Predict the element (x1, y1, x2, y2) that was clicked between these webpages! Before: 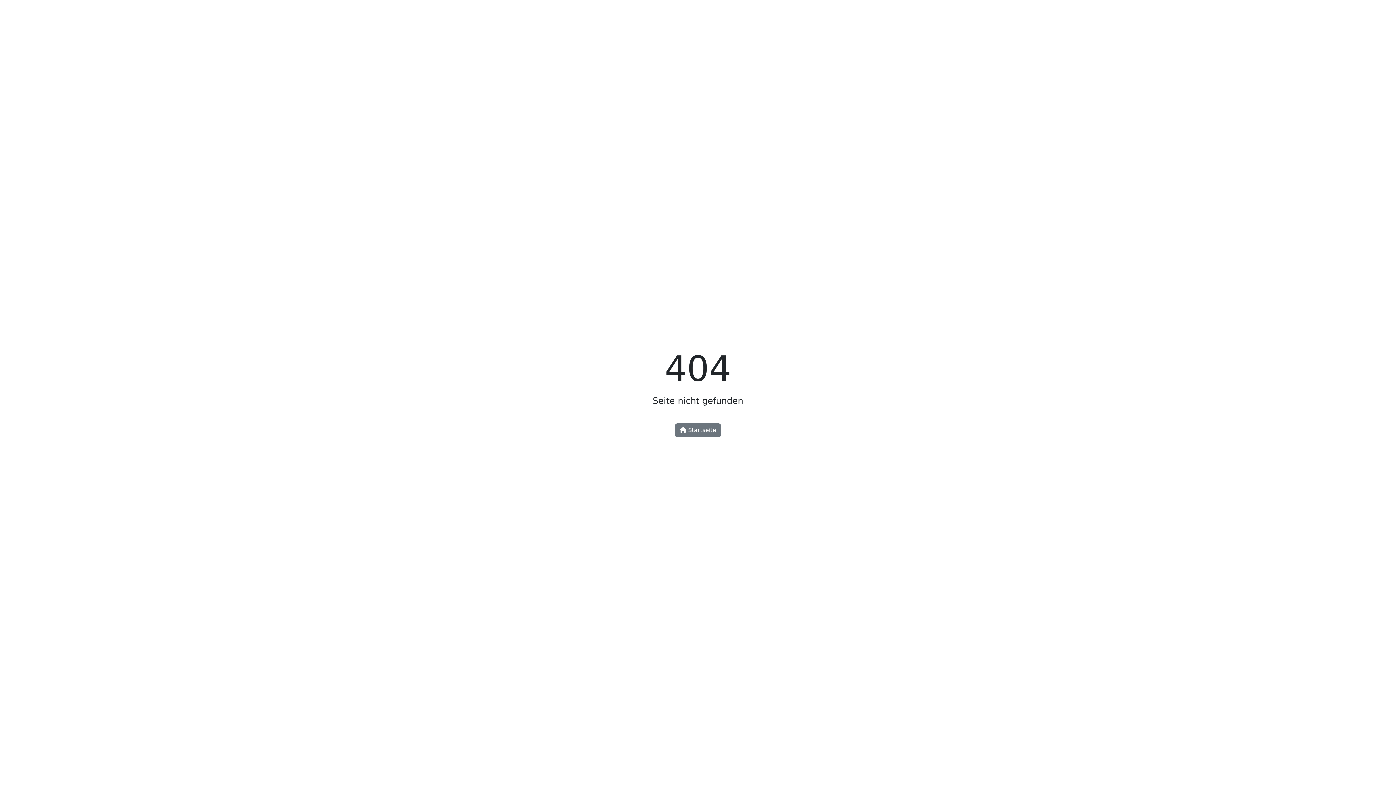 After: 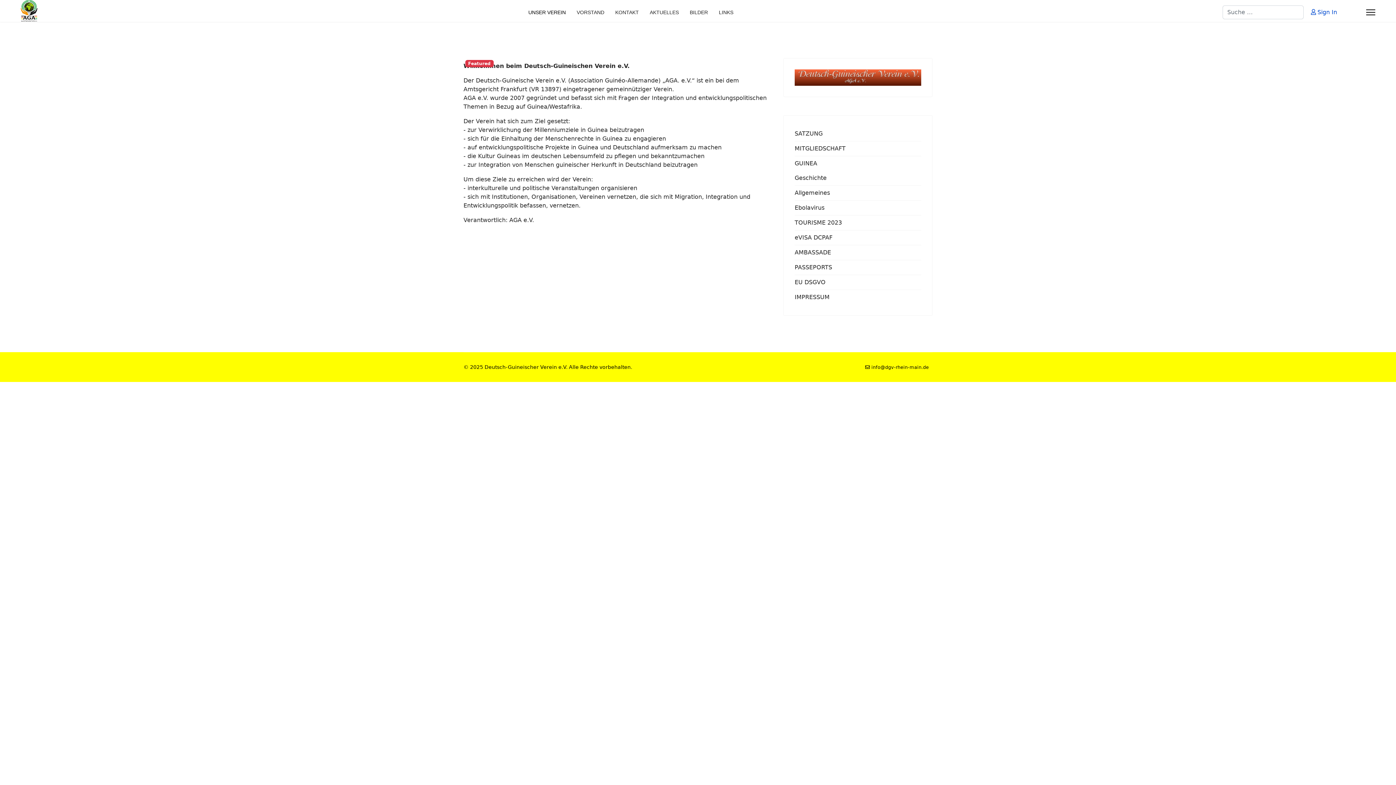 Action: bbox: (675, 423, 721, 437) label:  Startseite